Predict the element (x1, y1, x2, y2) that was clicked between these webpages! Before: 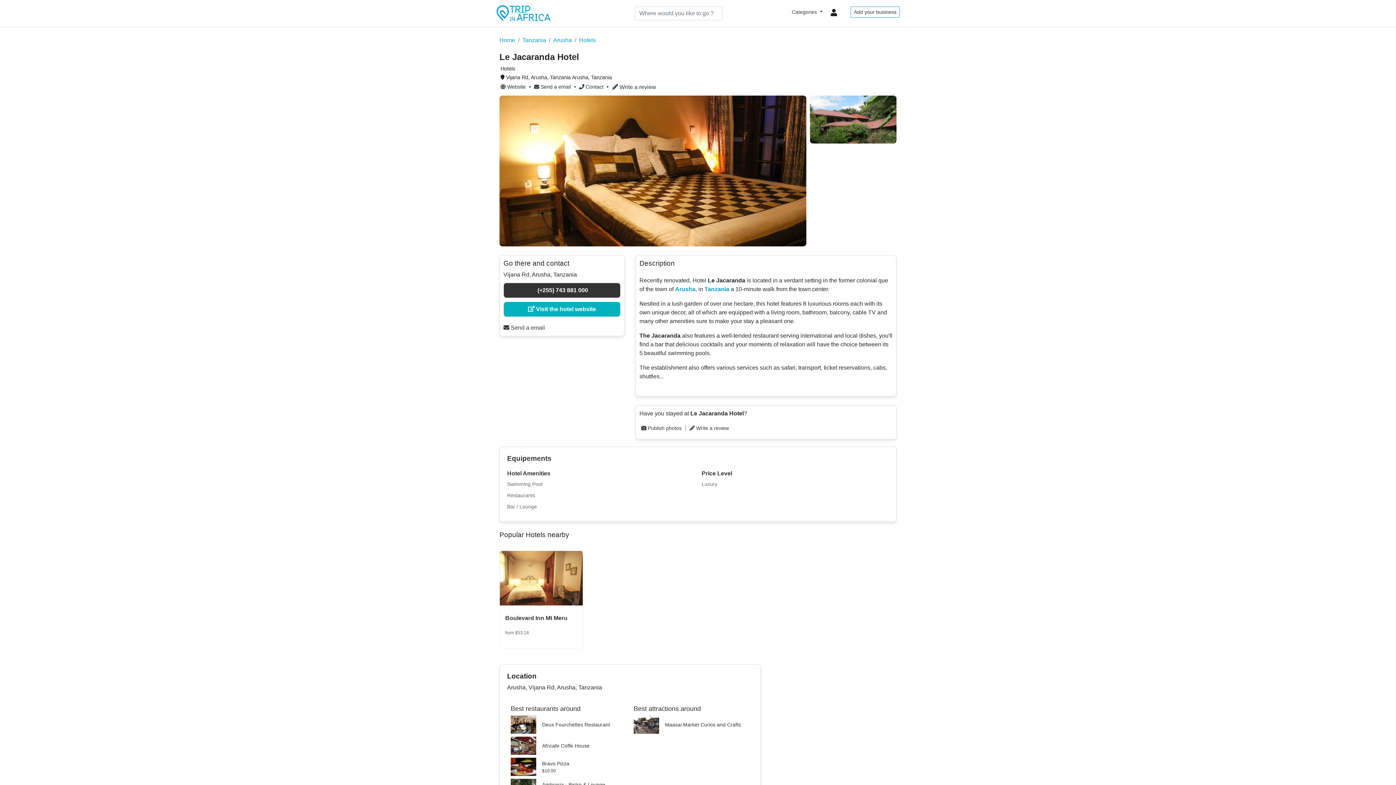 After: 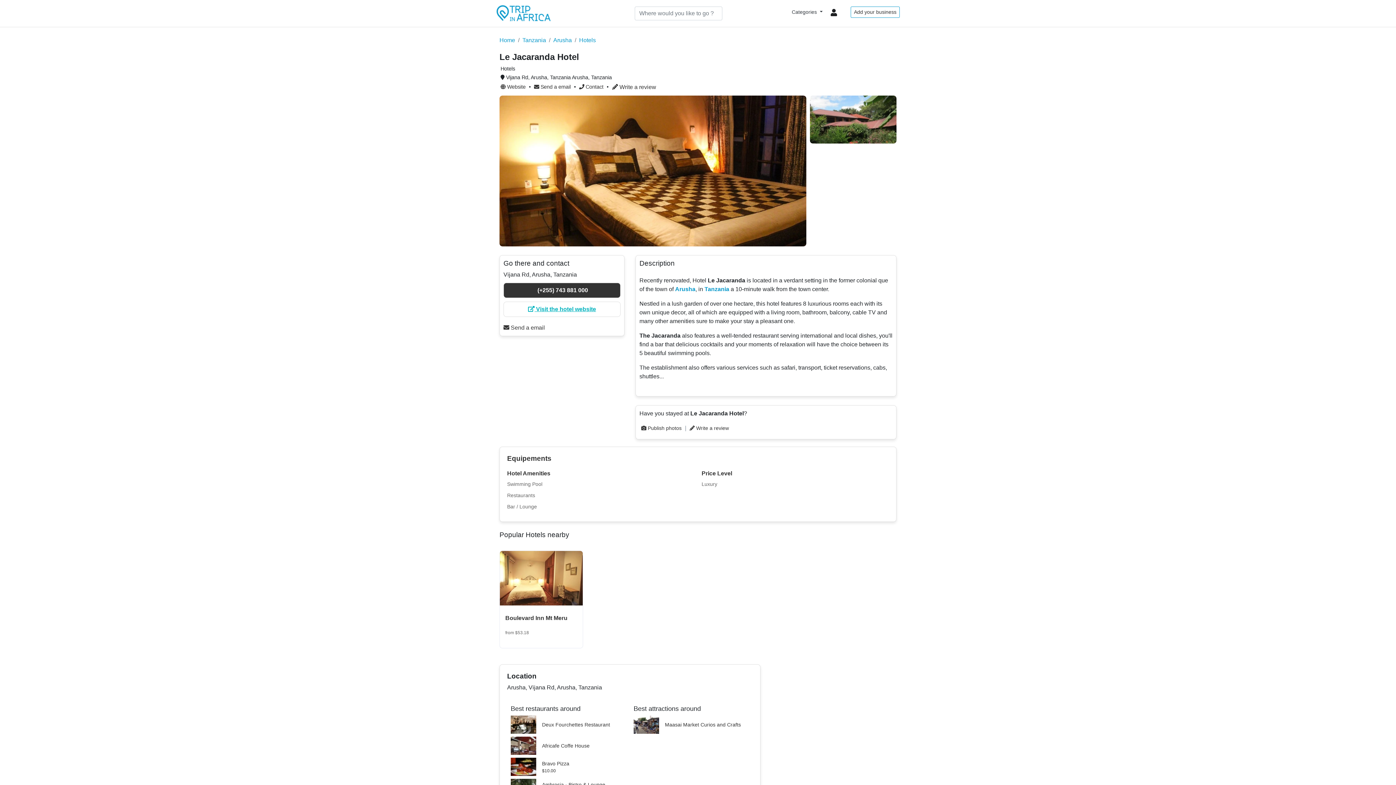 Action: bbox: (503, 301, 620, 317) label:  Visit the hotel website